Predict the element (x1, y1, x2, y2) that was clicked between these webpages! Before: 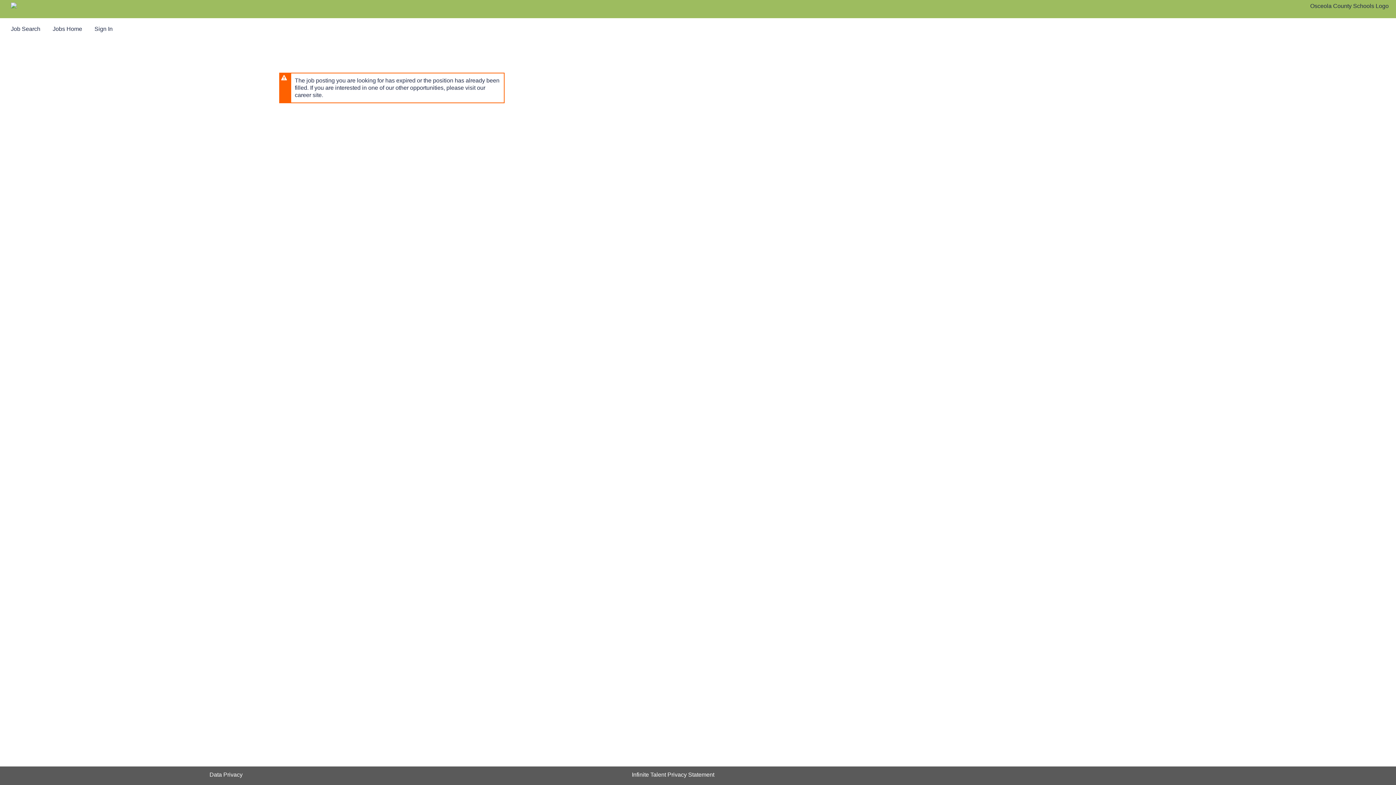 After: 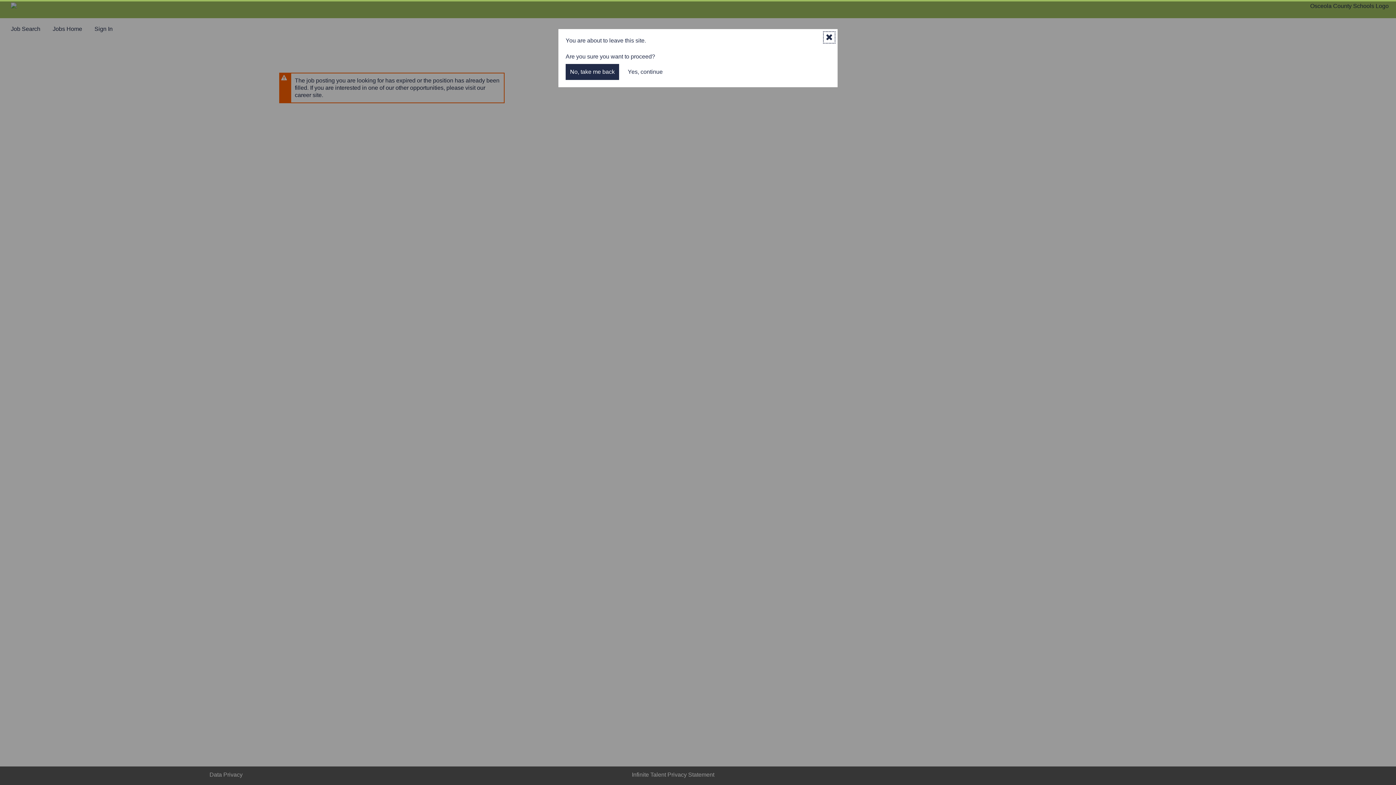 Action: bbox: (208, 772, 242, 778) label:  Data Privacy